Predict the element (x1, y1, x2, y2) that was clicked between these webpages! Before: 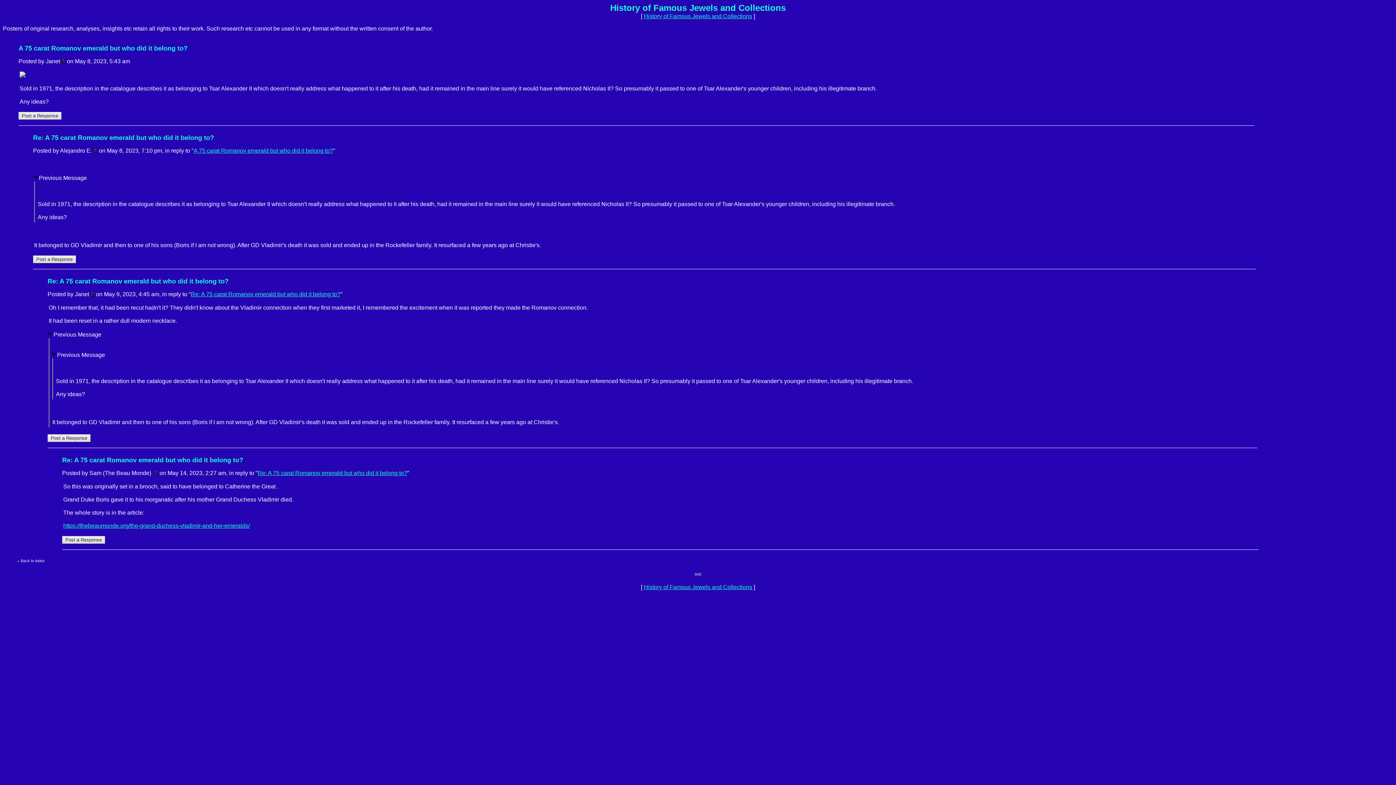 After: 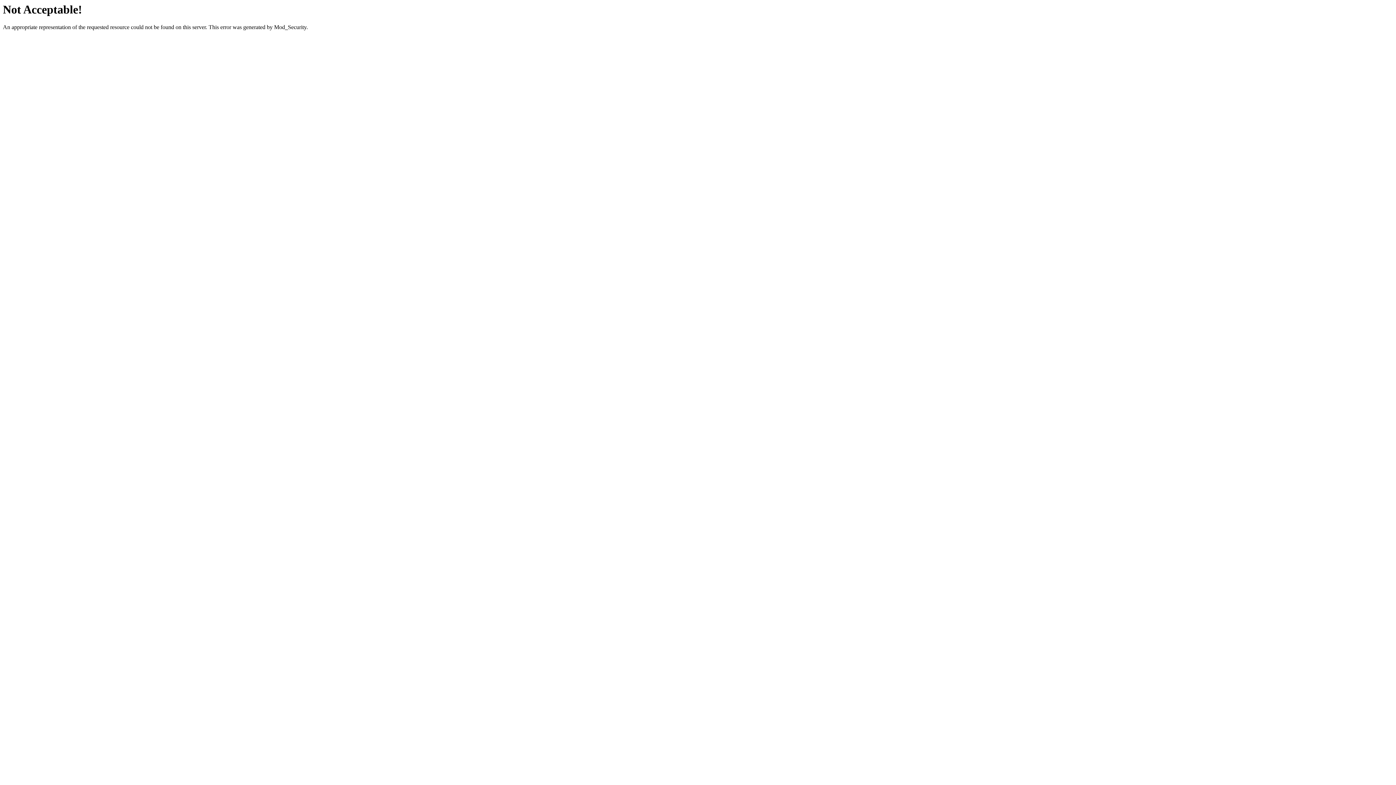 Action: bbox: (63, 522, 249, 529) label: https://thebeaumonde.org/the-grand-duchess-vladimir-and-her-emeralds/